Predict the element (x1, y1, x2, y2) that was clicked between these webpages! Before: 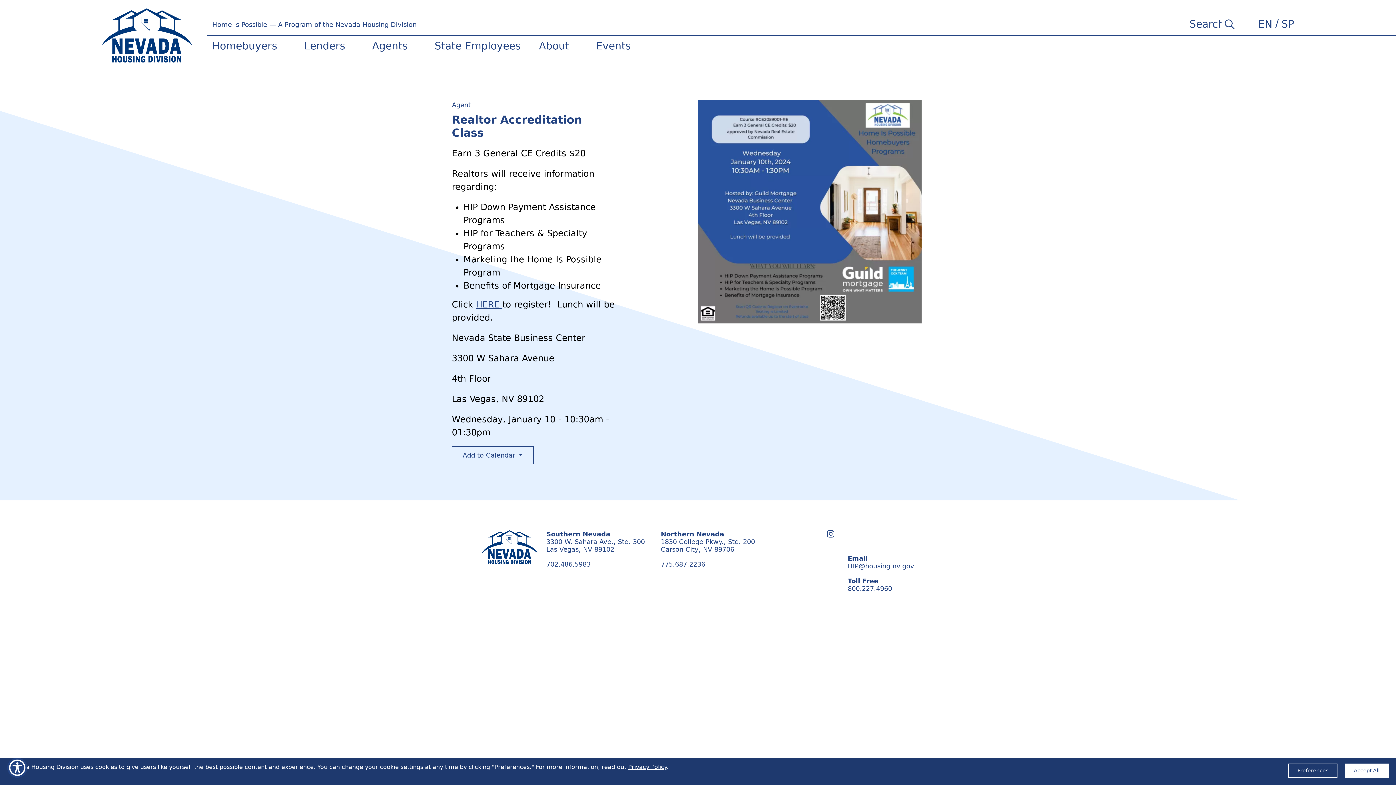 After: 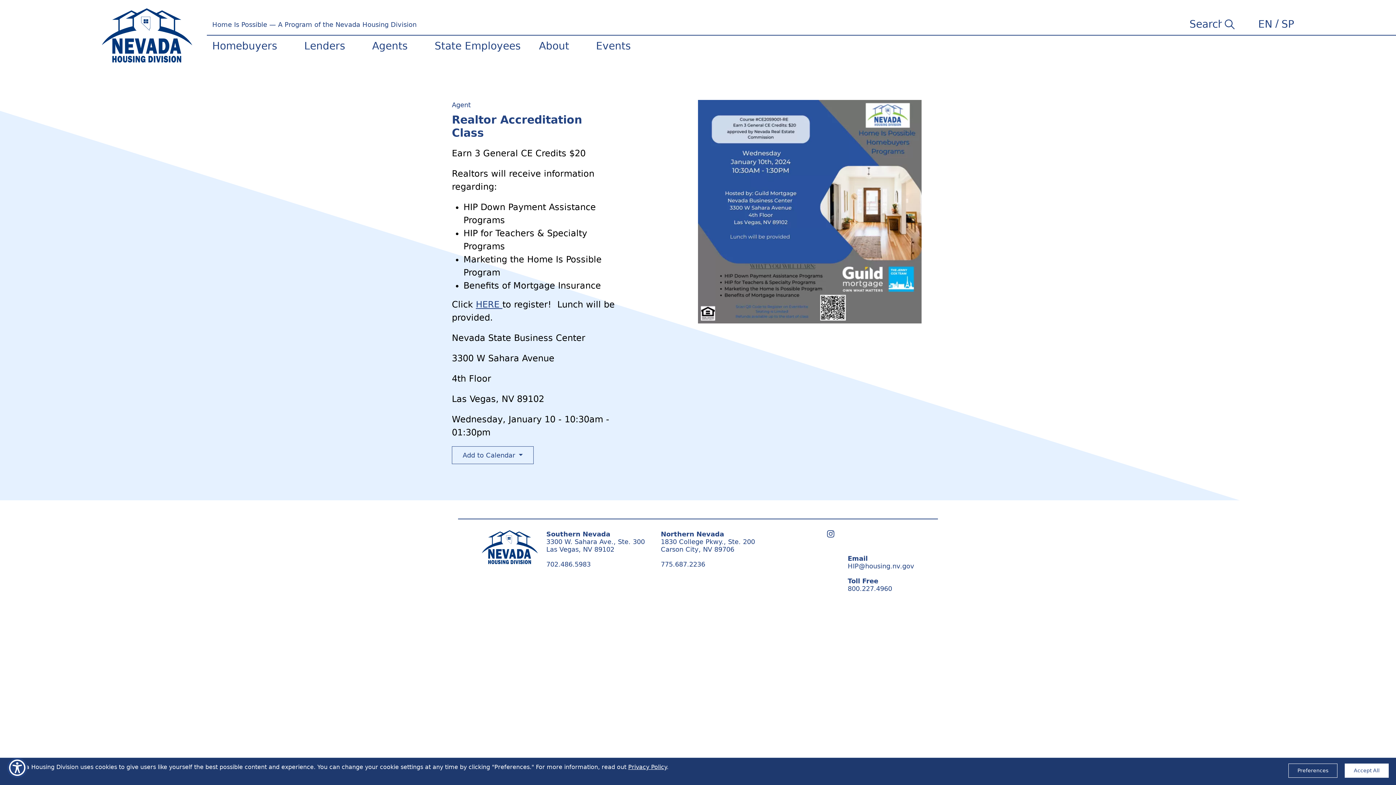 Action: label: 775.687.2236 bbox: (661, 560, 705, 568)